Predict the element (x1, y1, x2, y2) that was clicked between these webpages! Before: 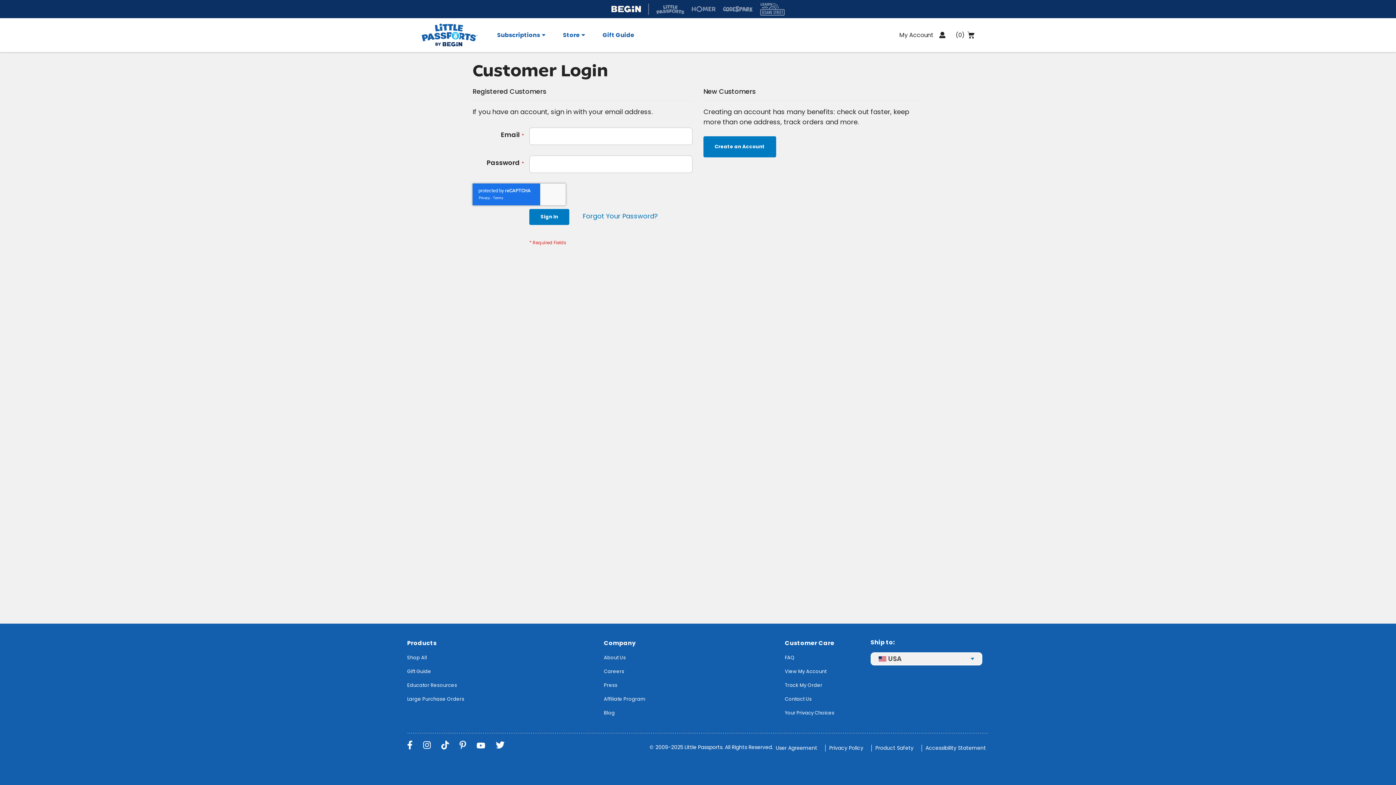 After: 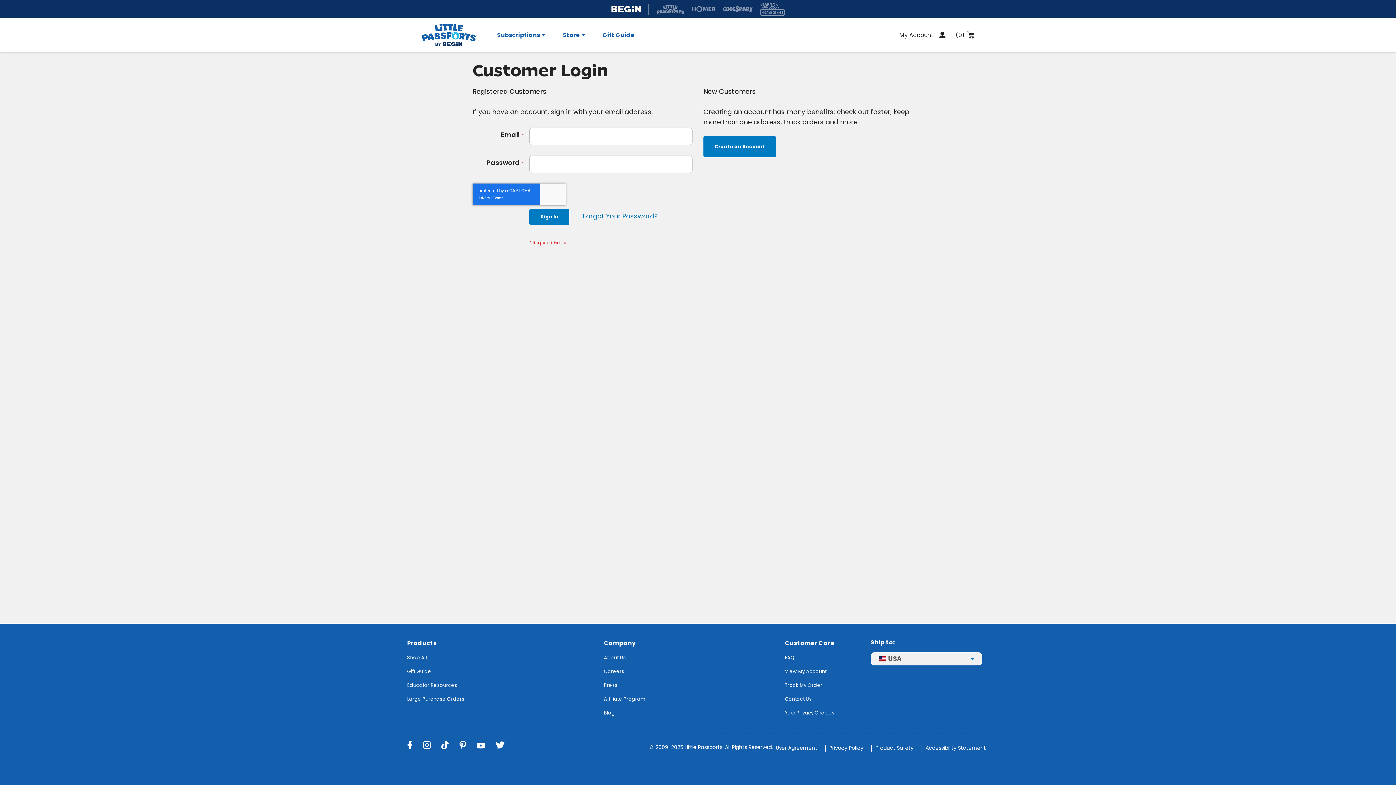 Action: bbox: (875, 744, 913, 751) label: Product Safety